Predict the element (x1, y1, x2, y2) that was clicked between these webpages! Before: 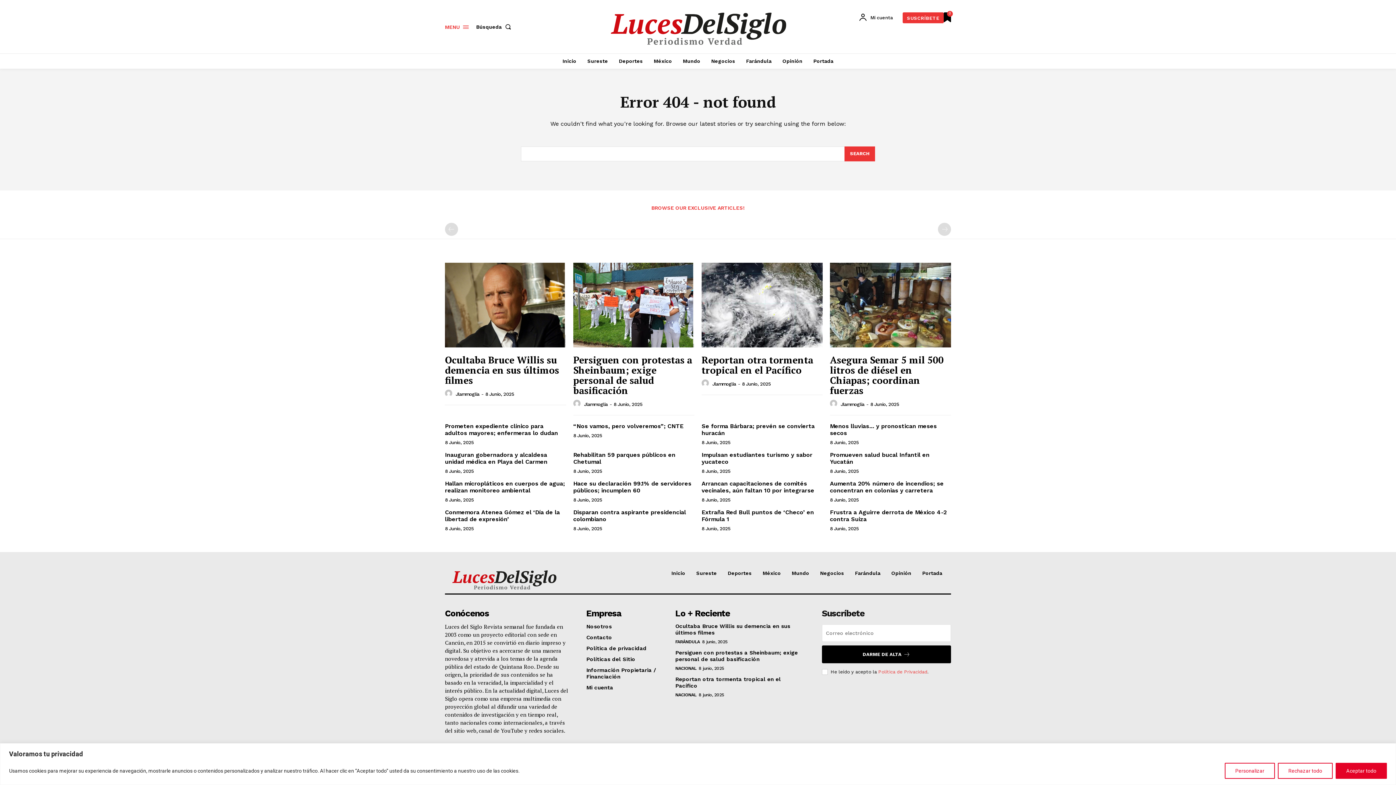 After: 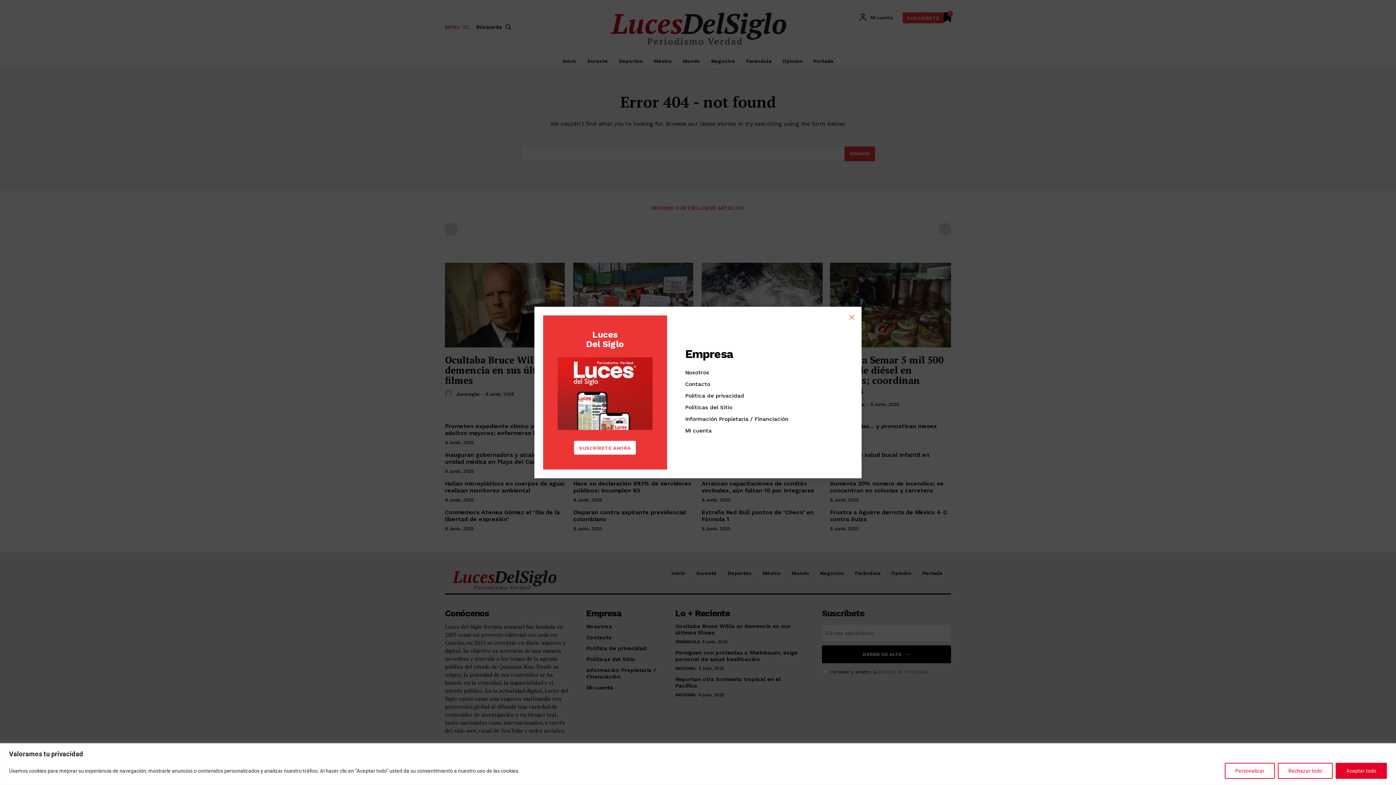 Action: bbox: (445, 18, 469, 34) label: MENU